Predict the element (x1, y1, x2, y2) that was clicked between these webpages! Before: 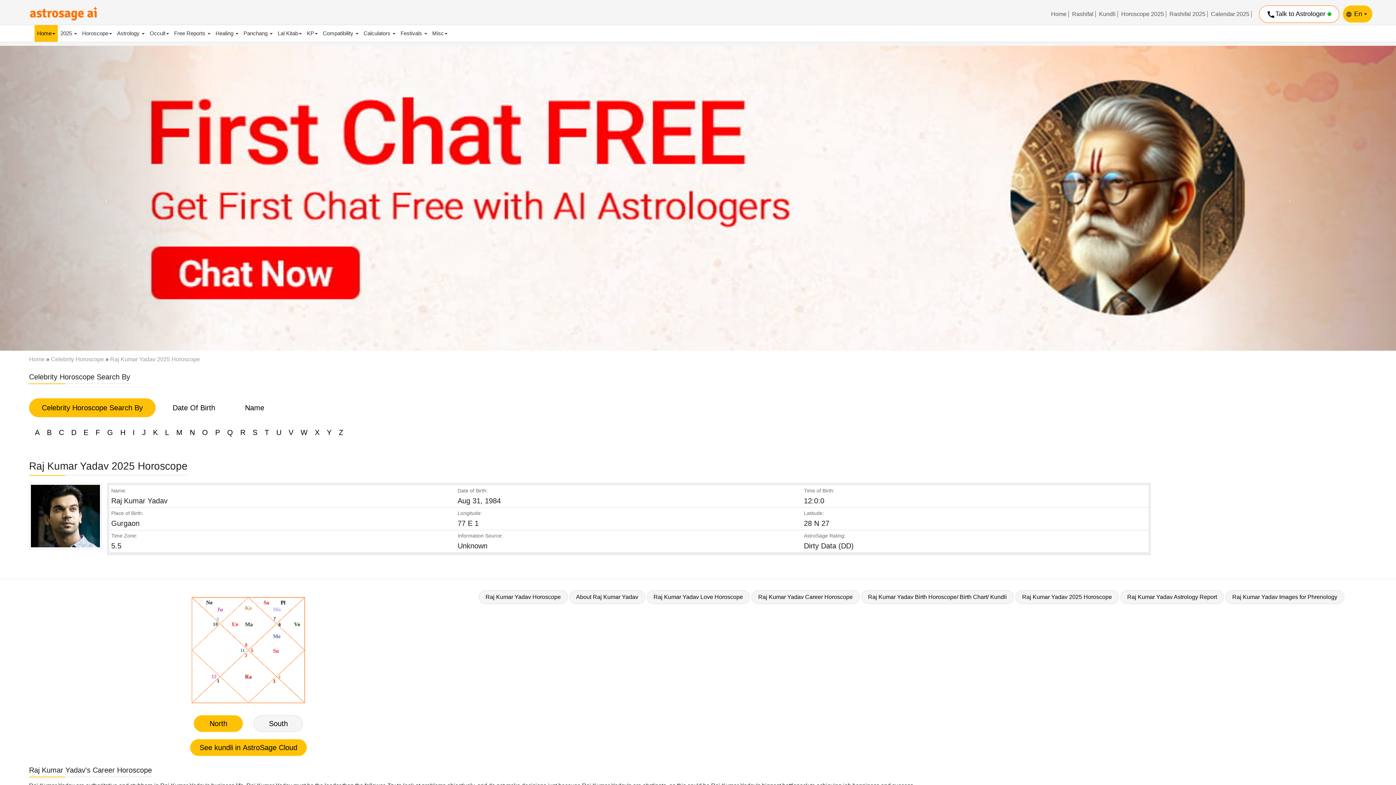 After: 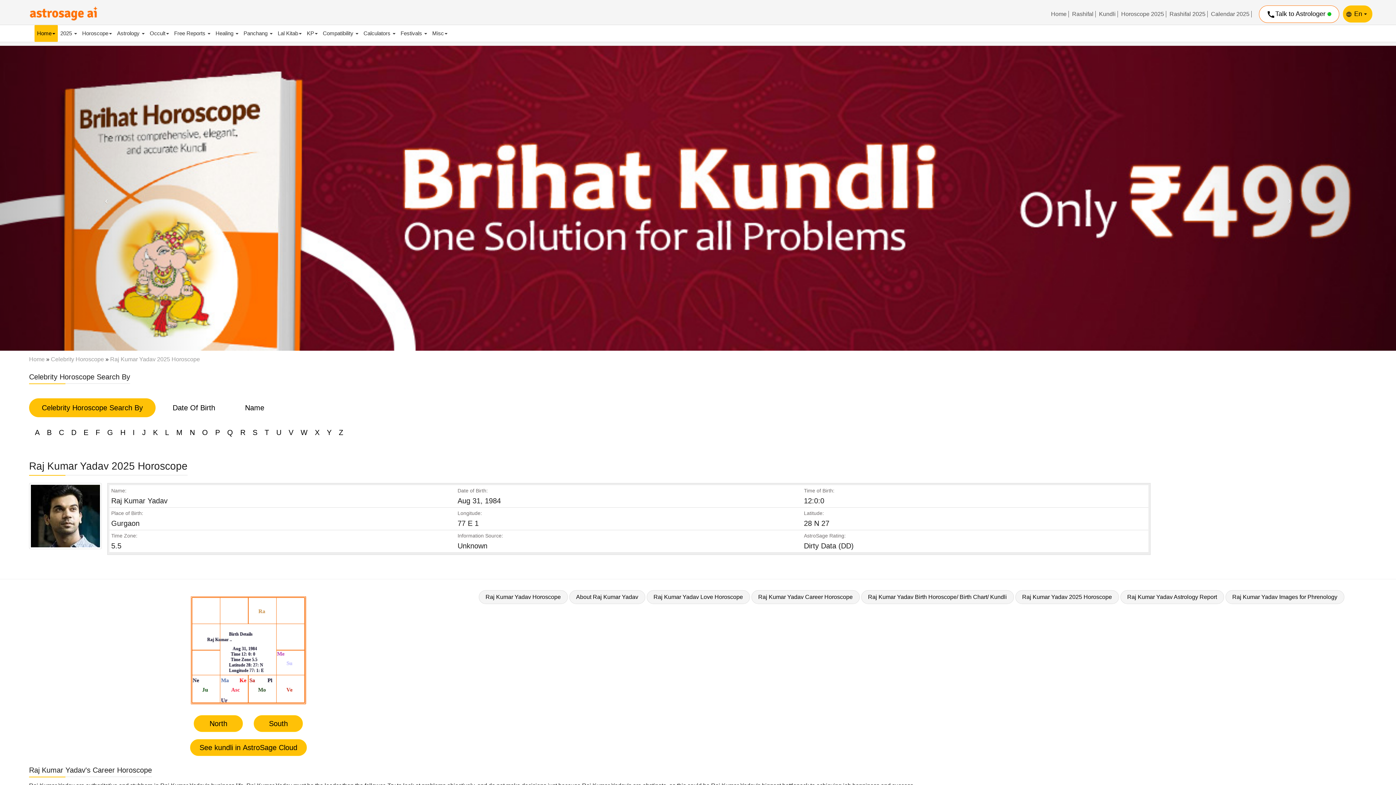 Action: bbox: (253, 715, 303, 732) label: South